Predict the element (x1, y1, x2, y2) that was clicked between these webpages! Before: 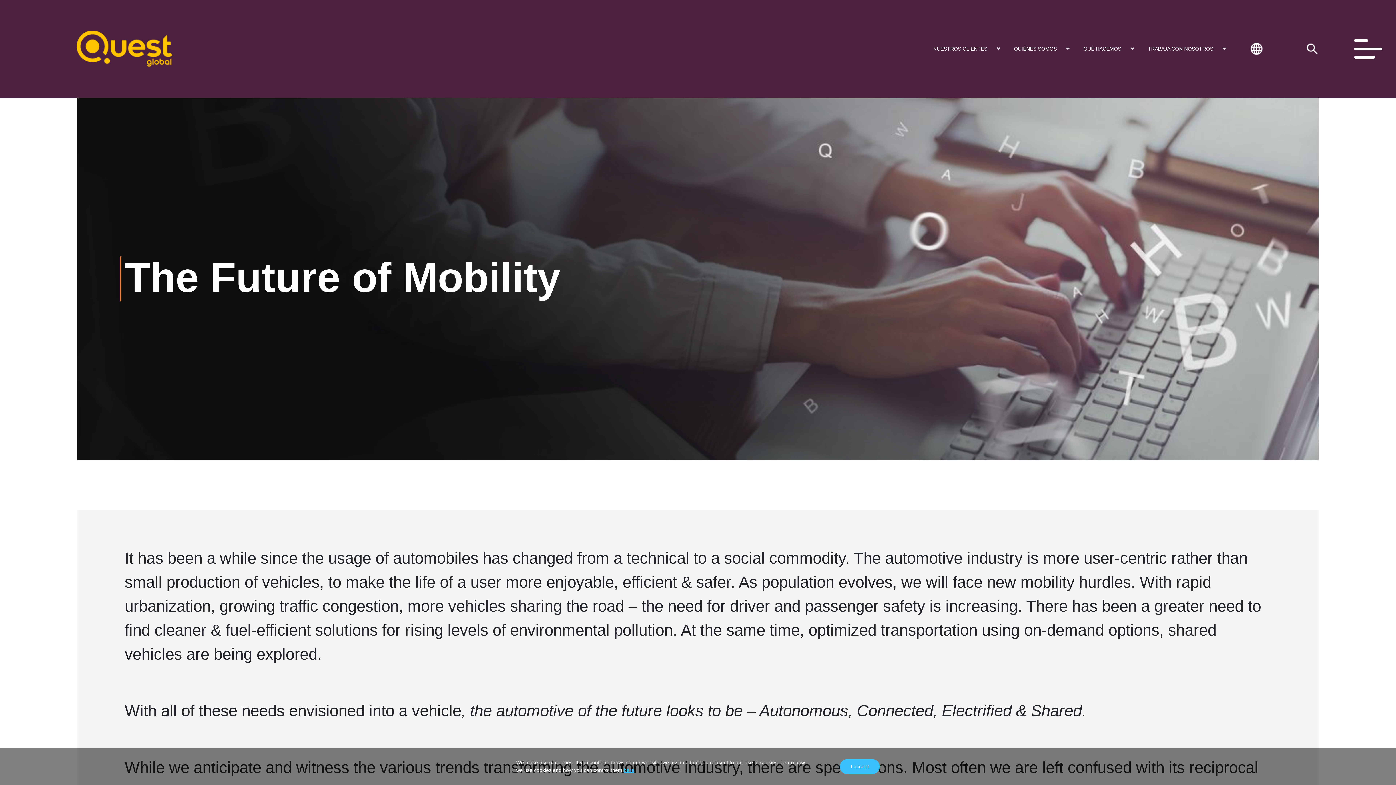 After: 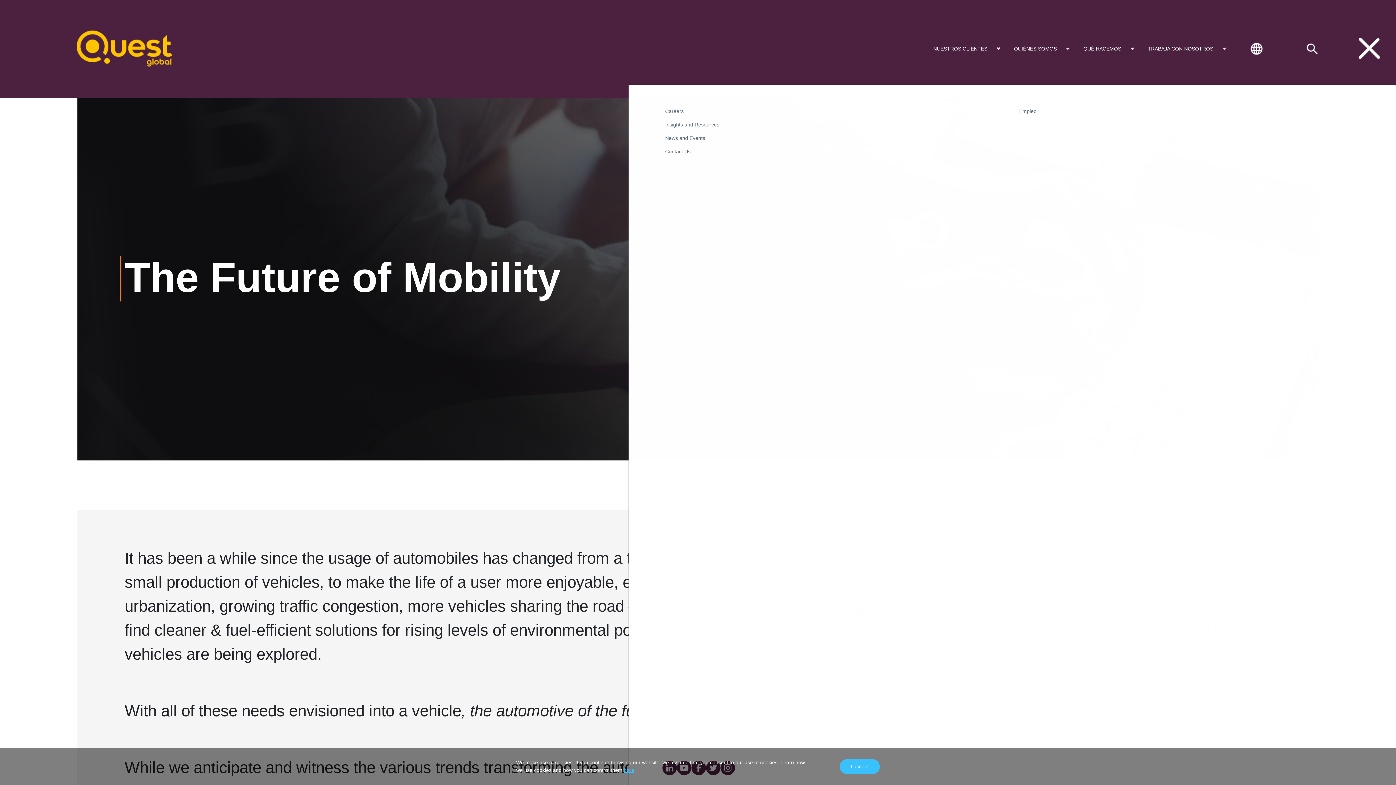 Action: bbox: (1345, 27, 1391, 70)